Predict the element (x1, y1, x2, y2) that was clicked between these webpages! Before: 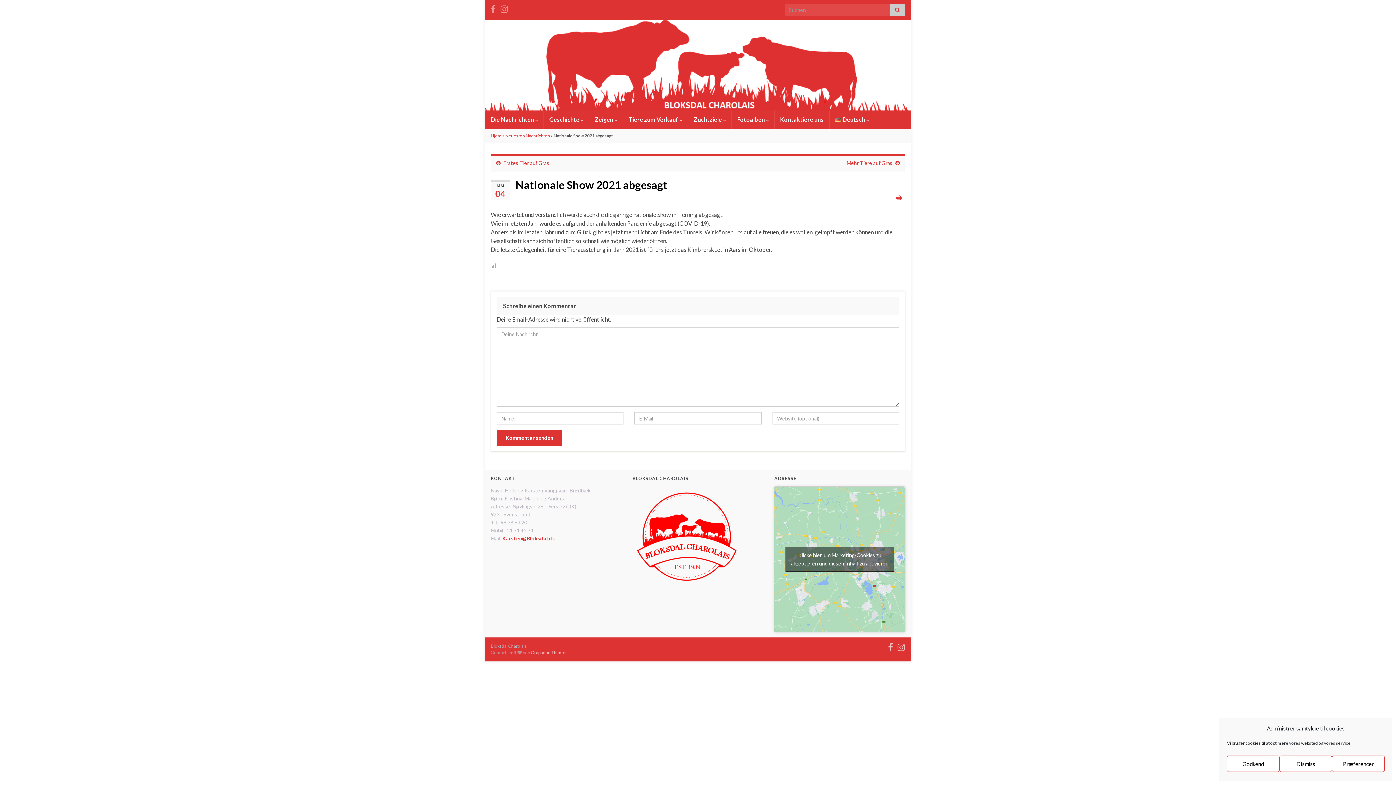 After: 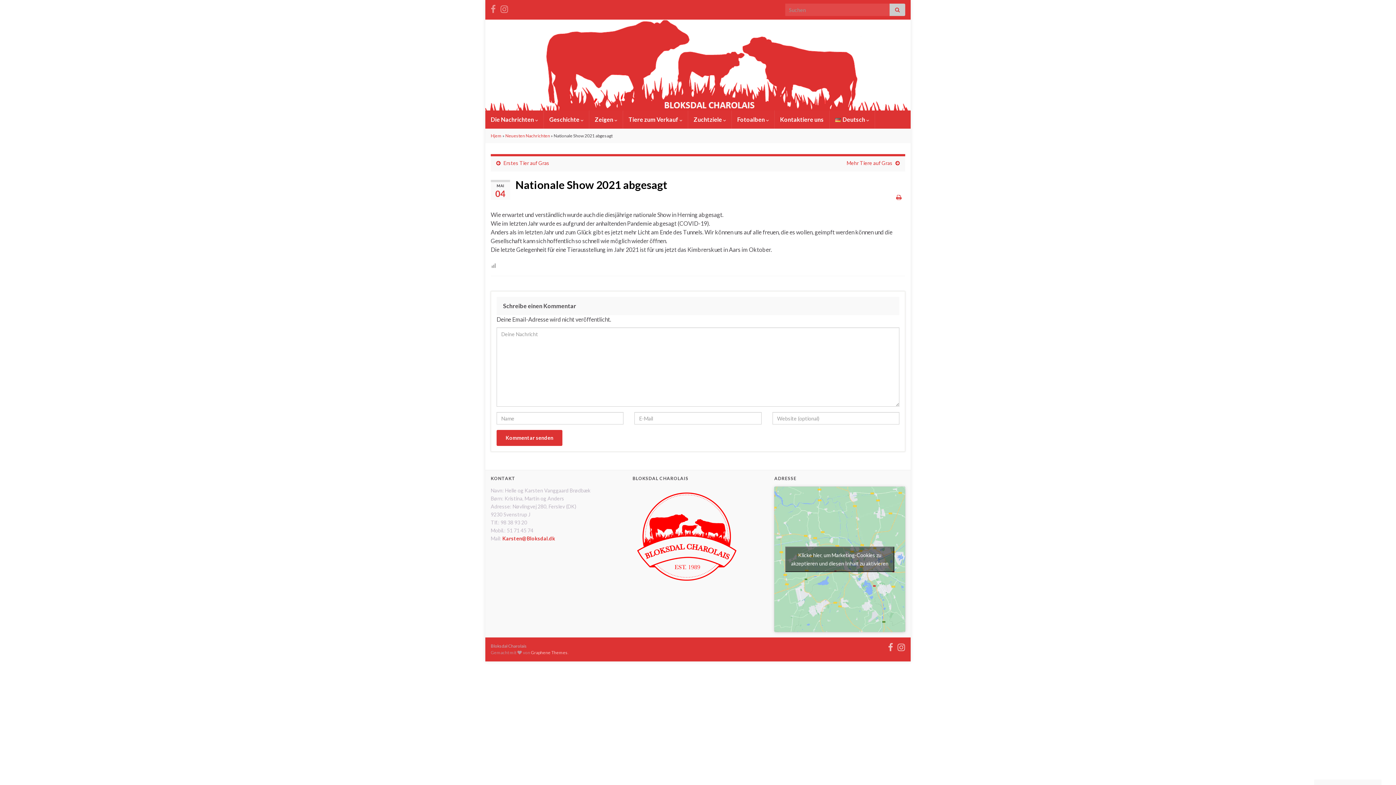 Action: bbox: (1279, 756, 1332, 772) label: Dismiss